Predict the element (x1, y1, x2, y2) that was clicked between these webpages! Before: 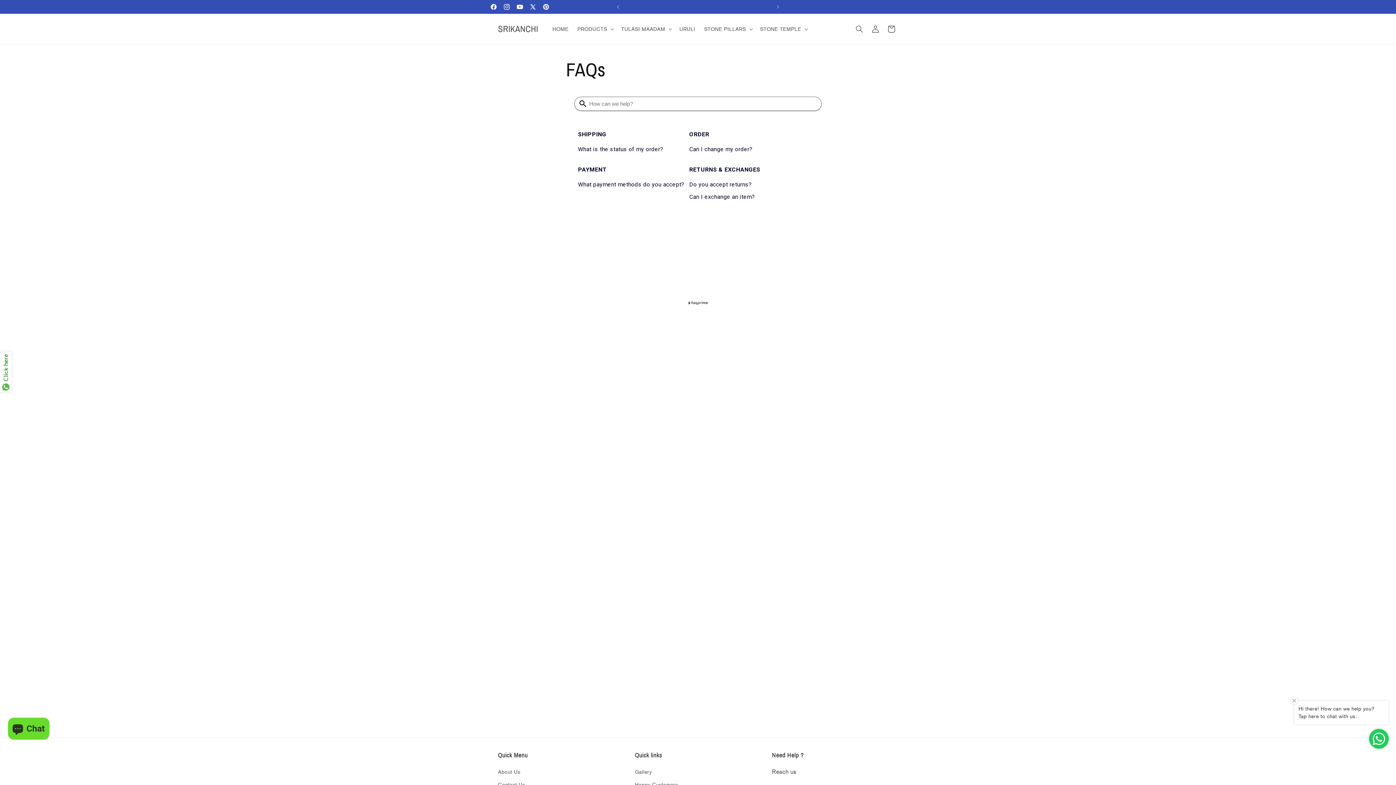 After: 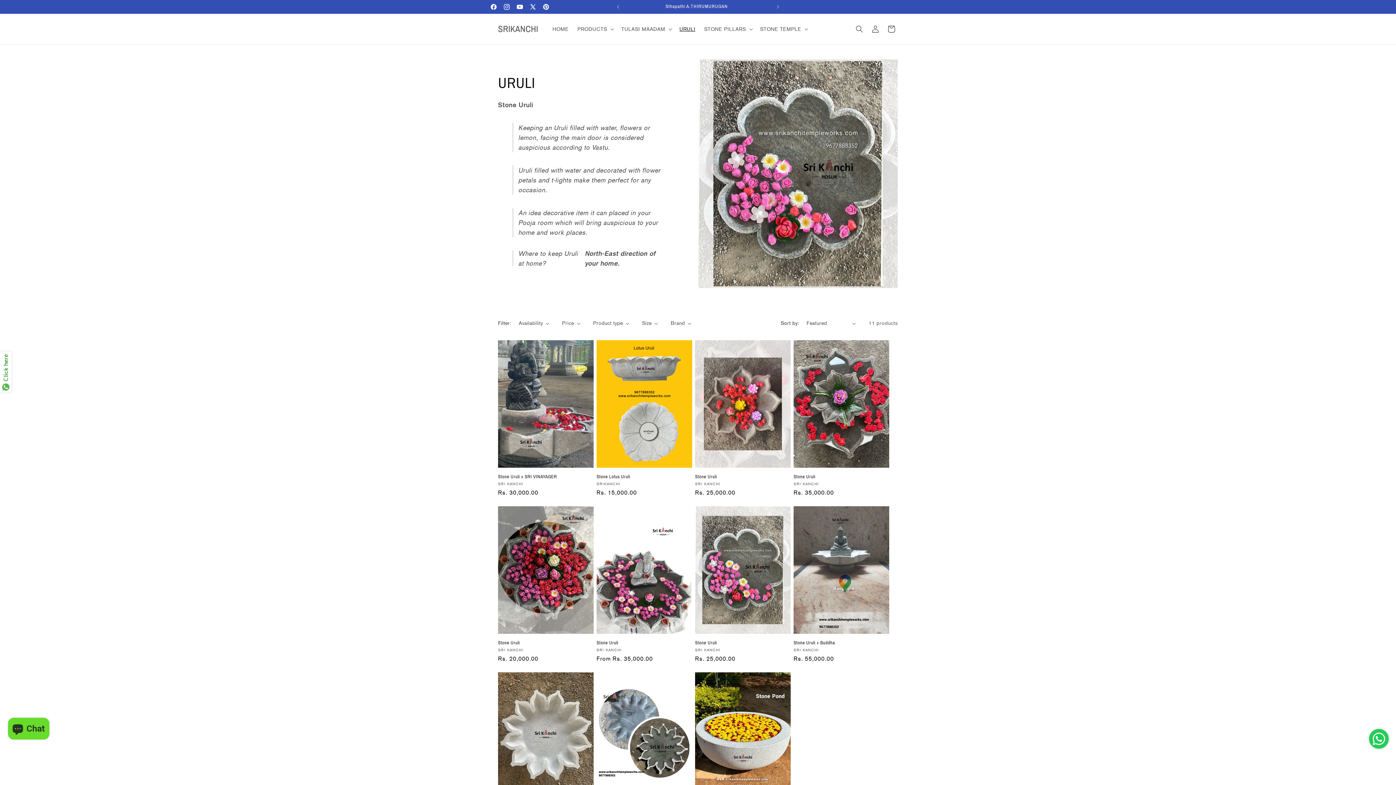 Action: bbox: (675, 21, 699, 36) label: URULI